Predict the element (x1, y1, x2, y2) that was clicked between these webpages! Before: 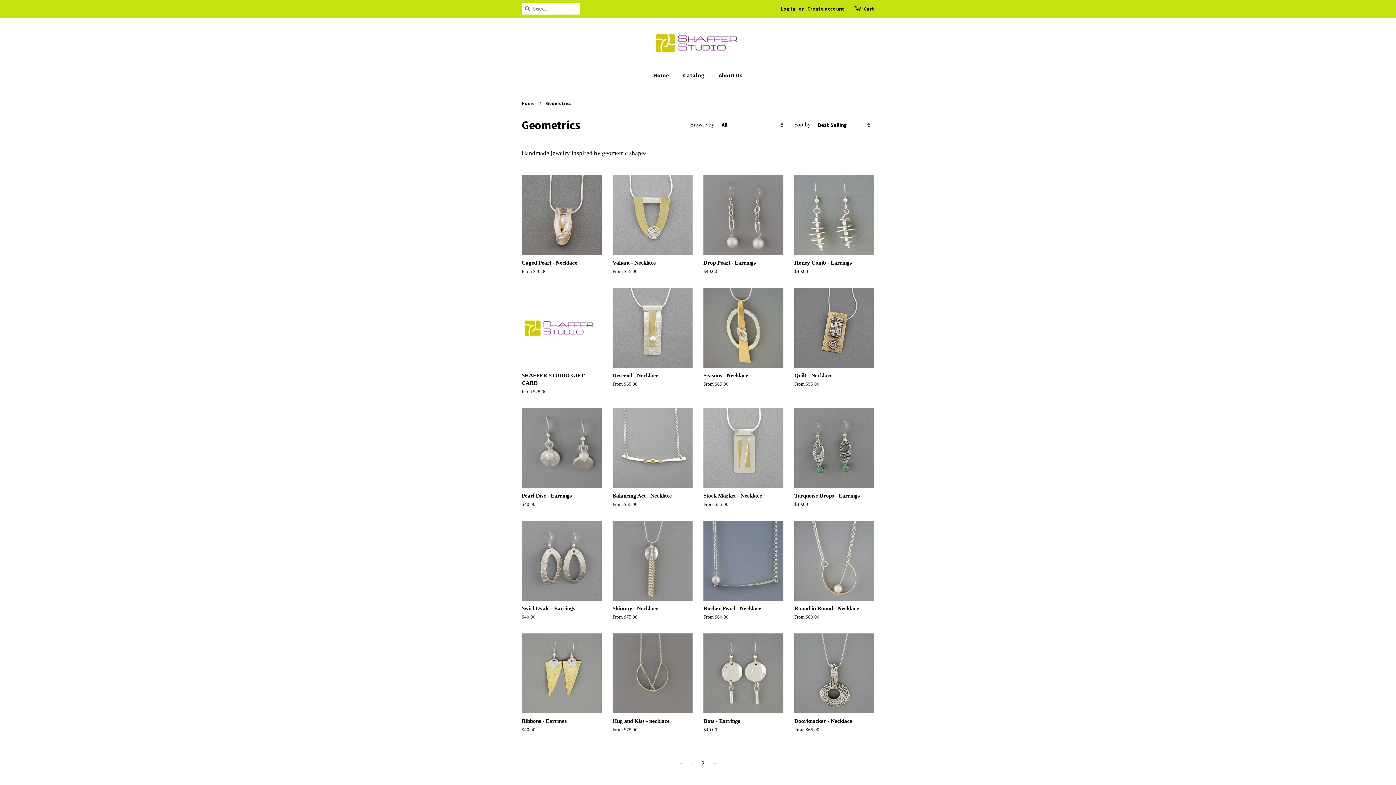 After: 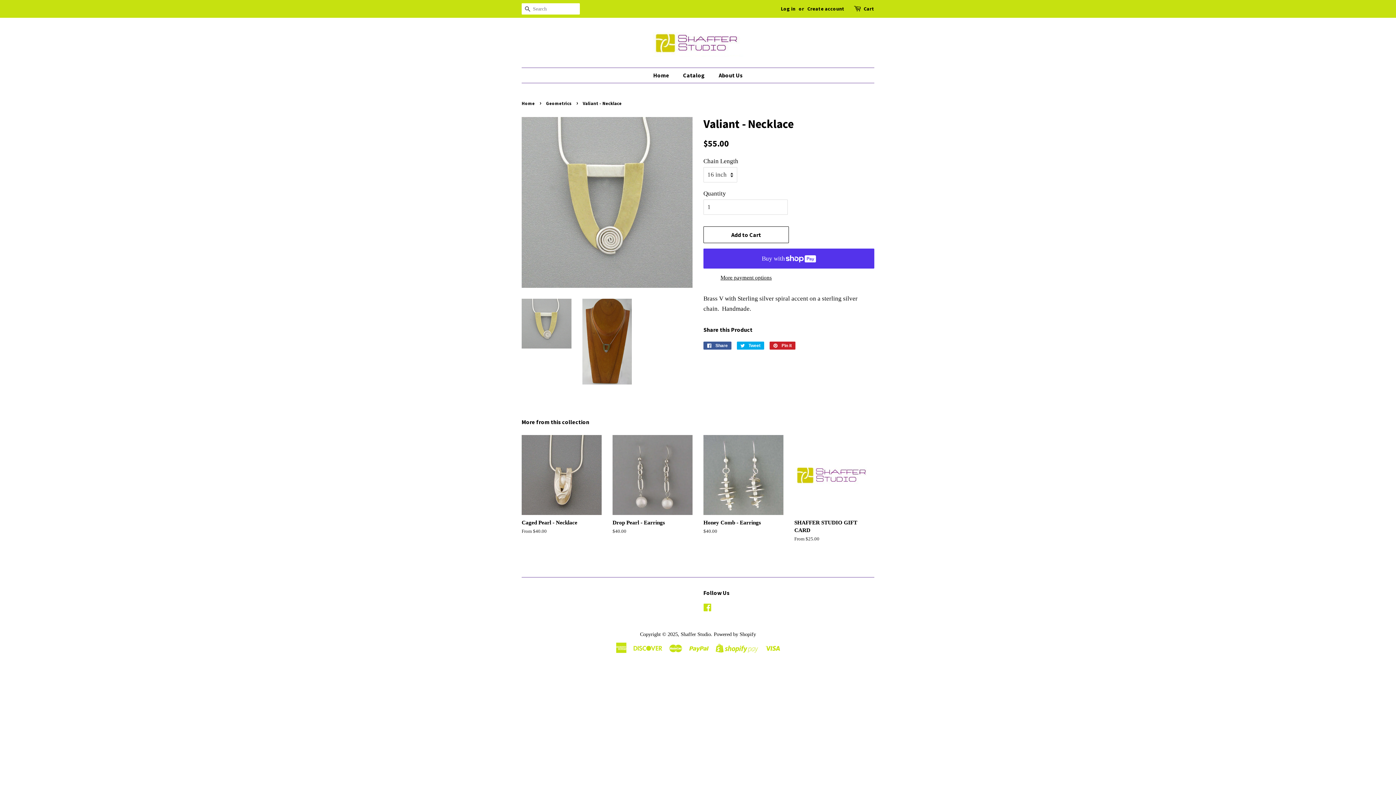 Action: label: Valiant - Necklace

From $55.00 bbox: (612, 175, 692, 288)